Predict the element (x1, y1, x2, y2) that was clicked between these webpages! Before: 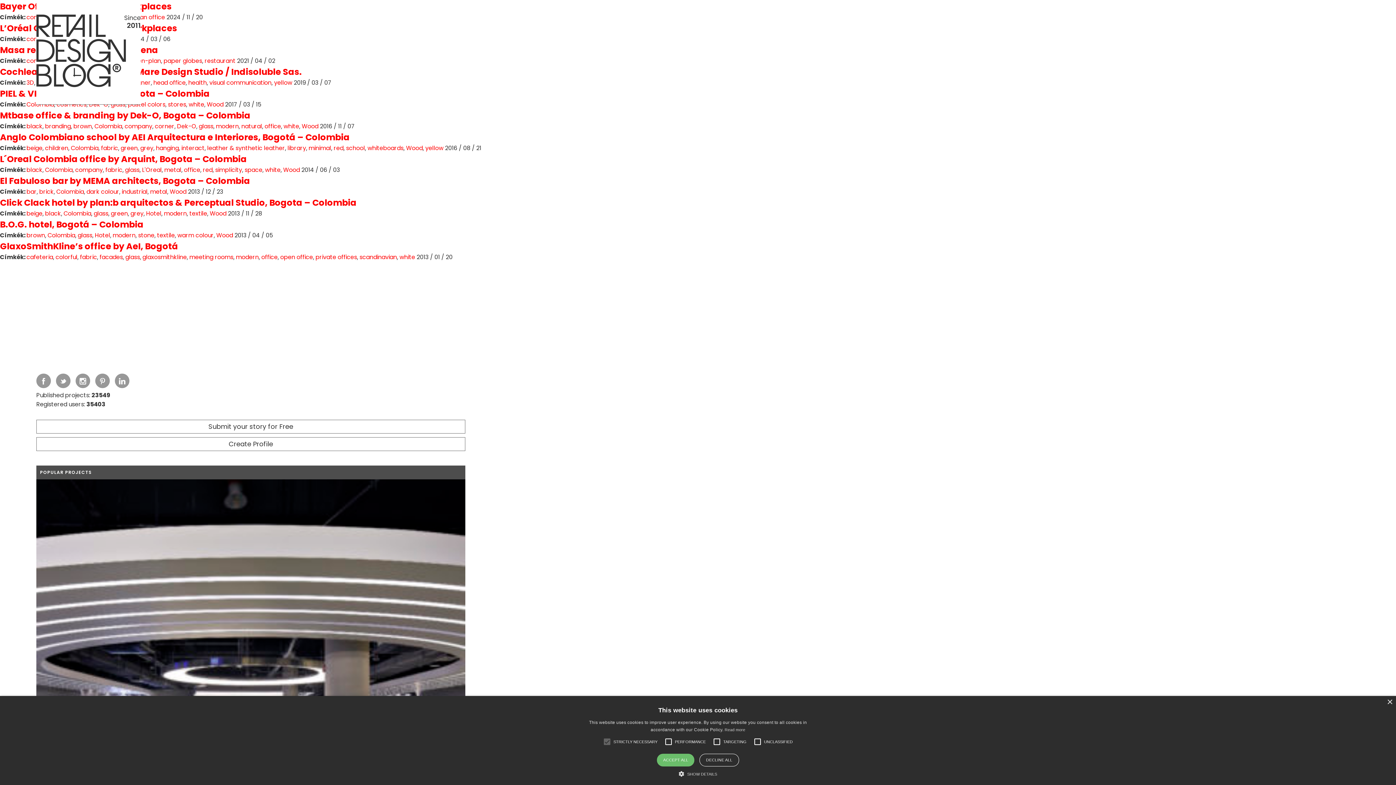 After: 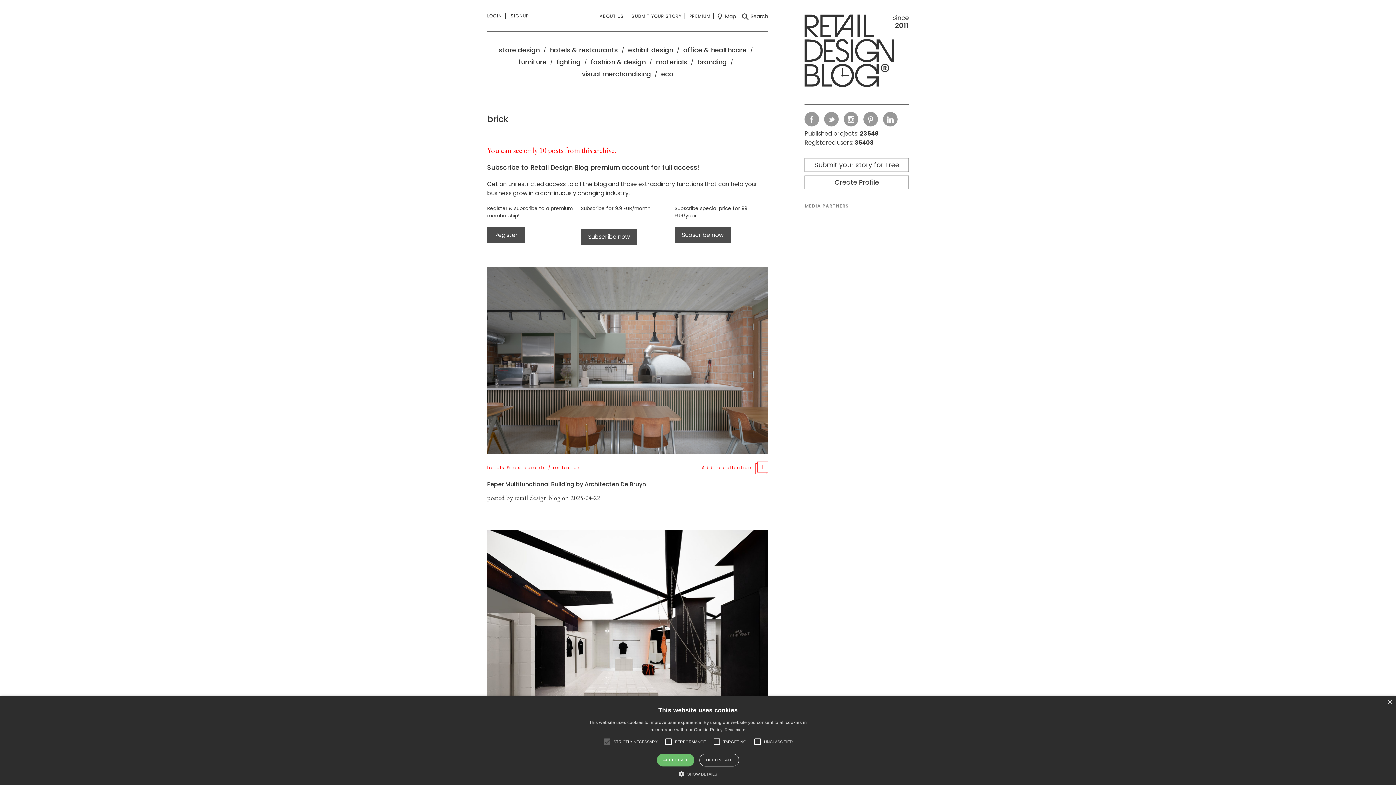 Action: bbox: (39, 187, 53, 196) label: brick